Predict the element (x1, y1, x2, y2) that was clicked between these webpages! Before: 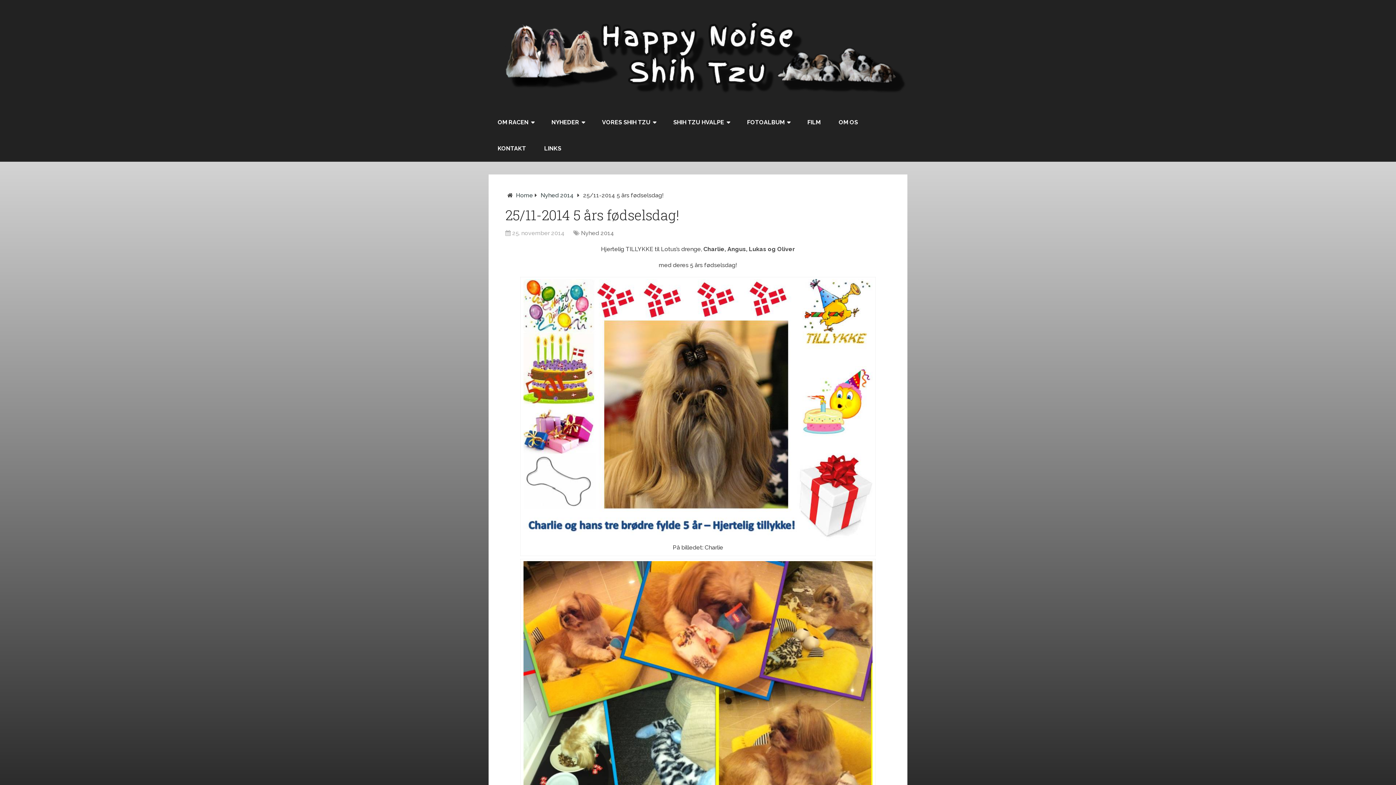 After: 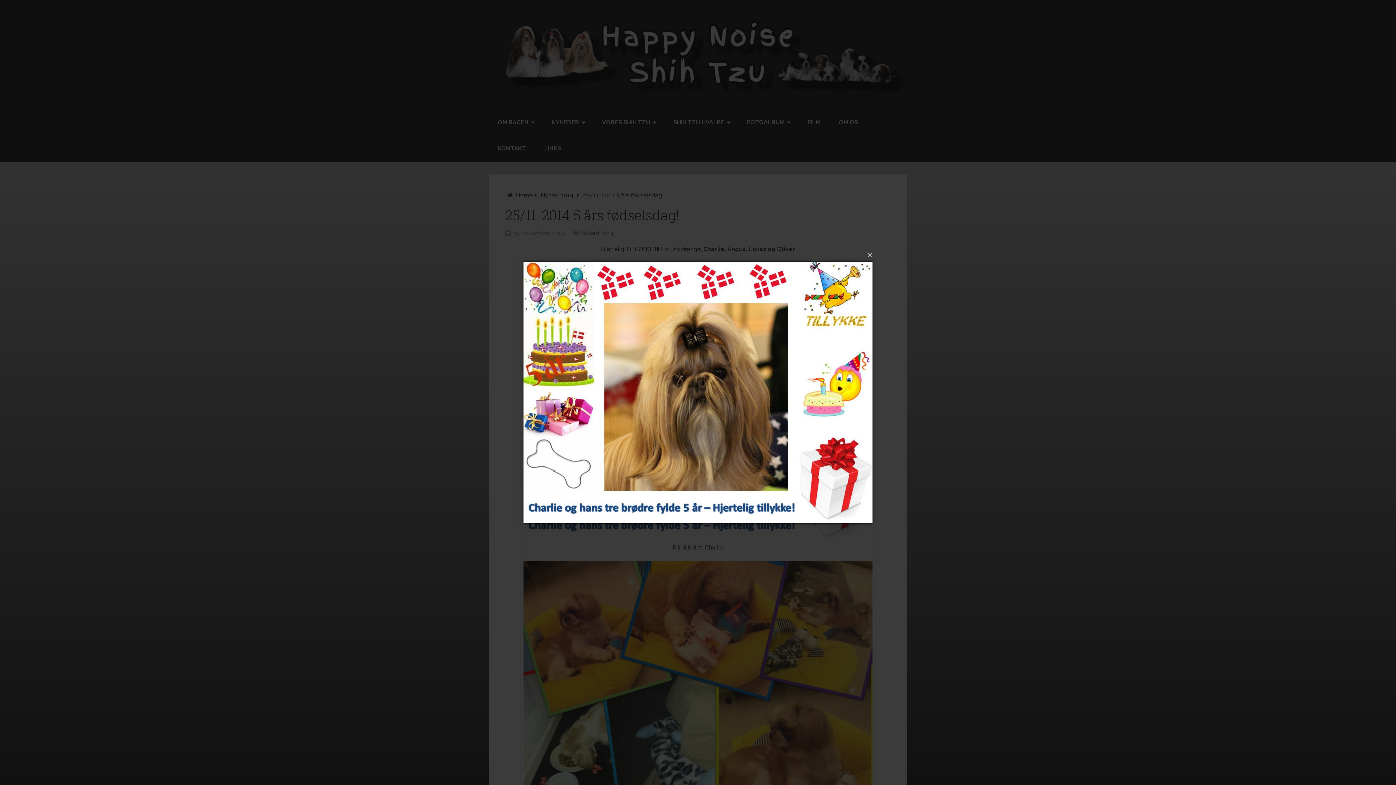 Action: bbox: (523, 535, 872, 542)